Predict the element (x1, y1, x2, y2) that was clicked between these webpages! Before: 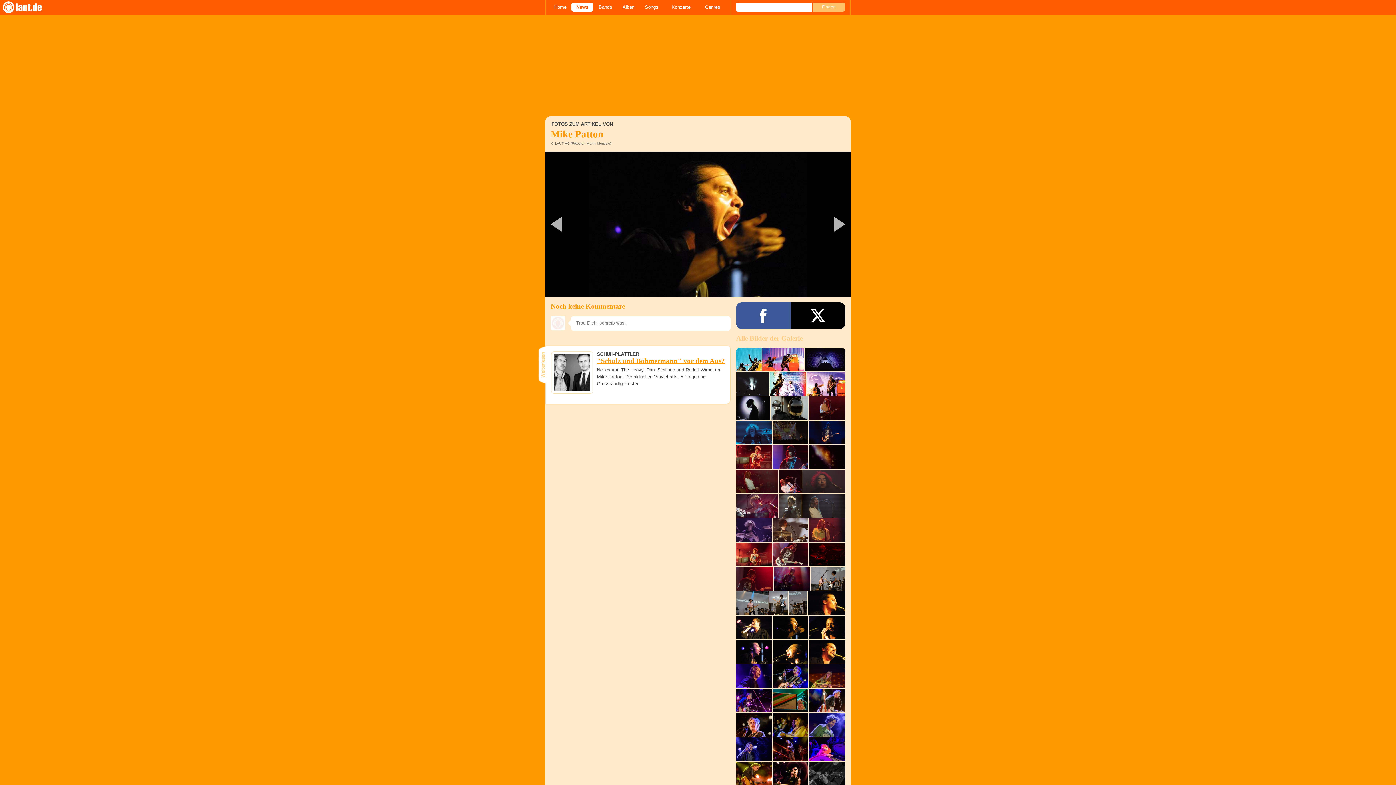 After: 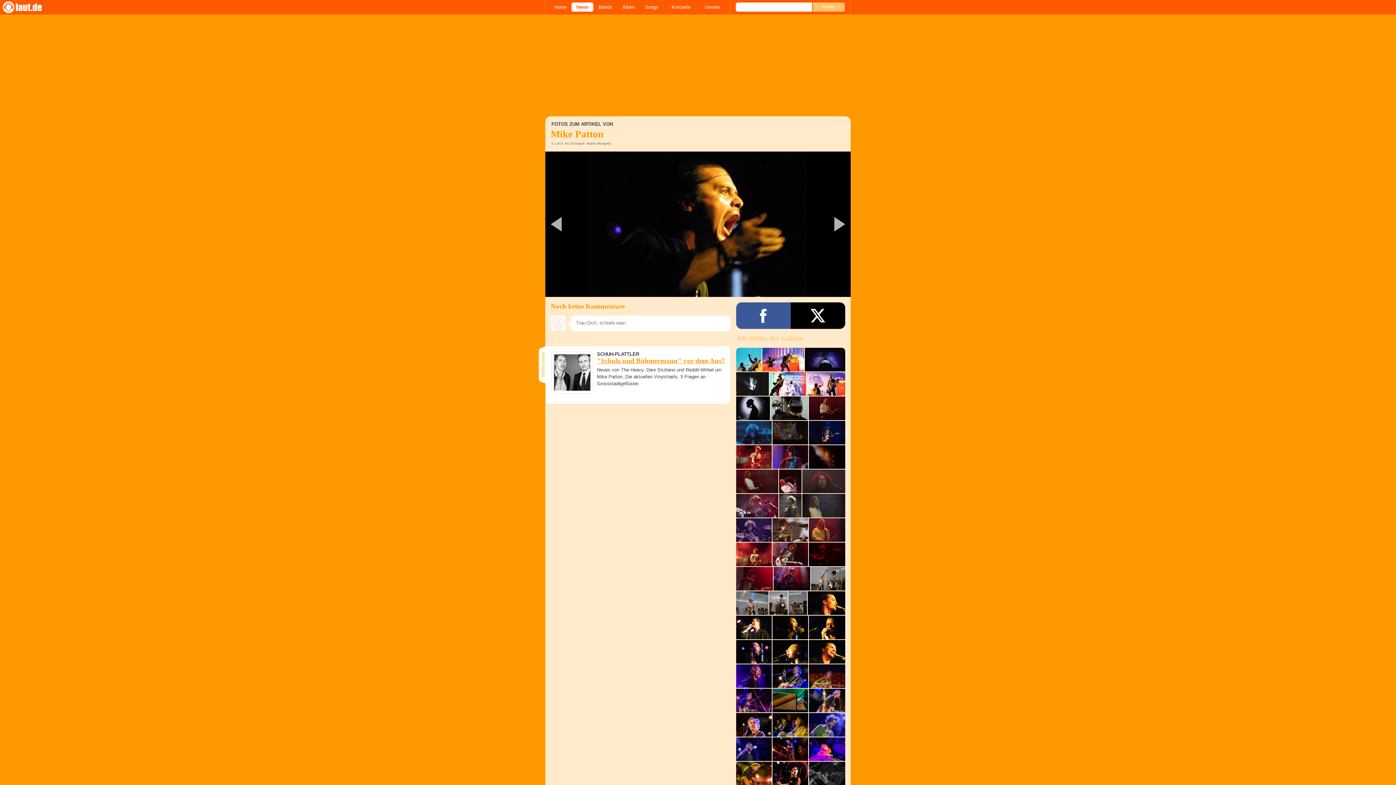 Action: bbox: (736, 302, 790, 329)